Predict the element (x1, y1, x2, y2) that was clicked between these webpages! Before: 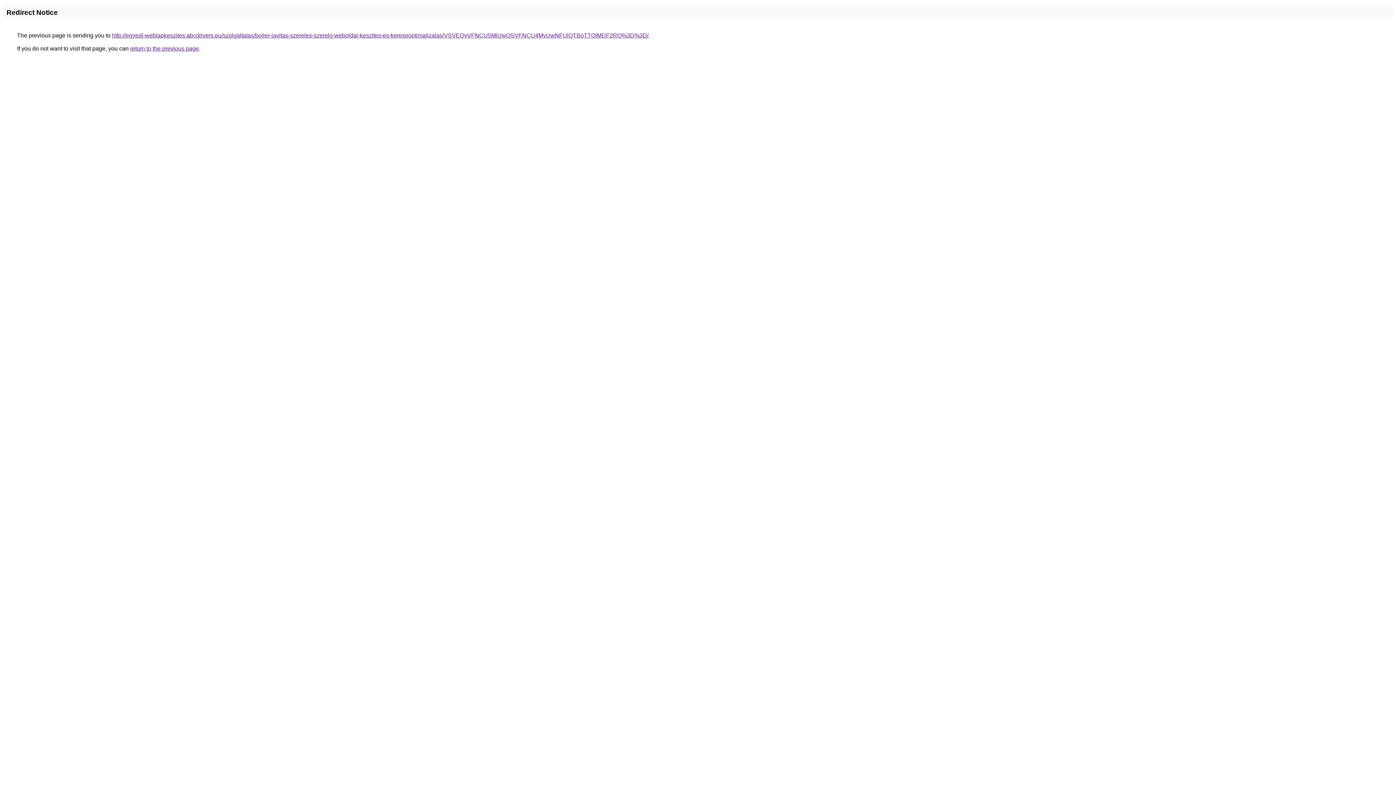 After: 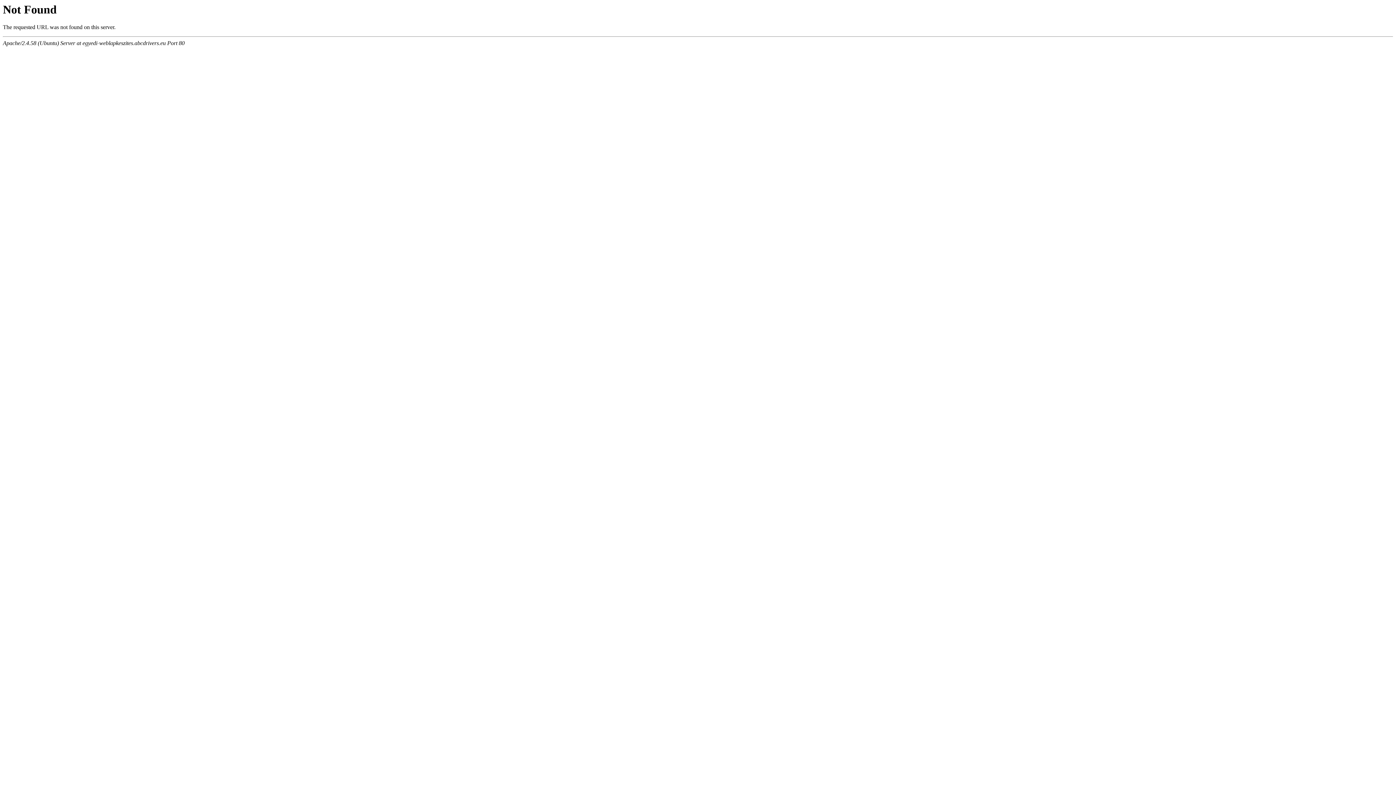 Action: label: http://egyedi-weblapkeszites.abcdrivers.eu/szolgaltatas/bojler-javitas-szereles-szerelo-weboldal-keszites-es-keresooptimalizalas/VSVEQyVFNCU5MiUwQSVFNCU4MyUwNFUlQTBoTTQlMDF2RQ%3D%3D/ bbox: (112, 32, 648, 38)